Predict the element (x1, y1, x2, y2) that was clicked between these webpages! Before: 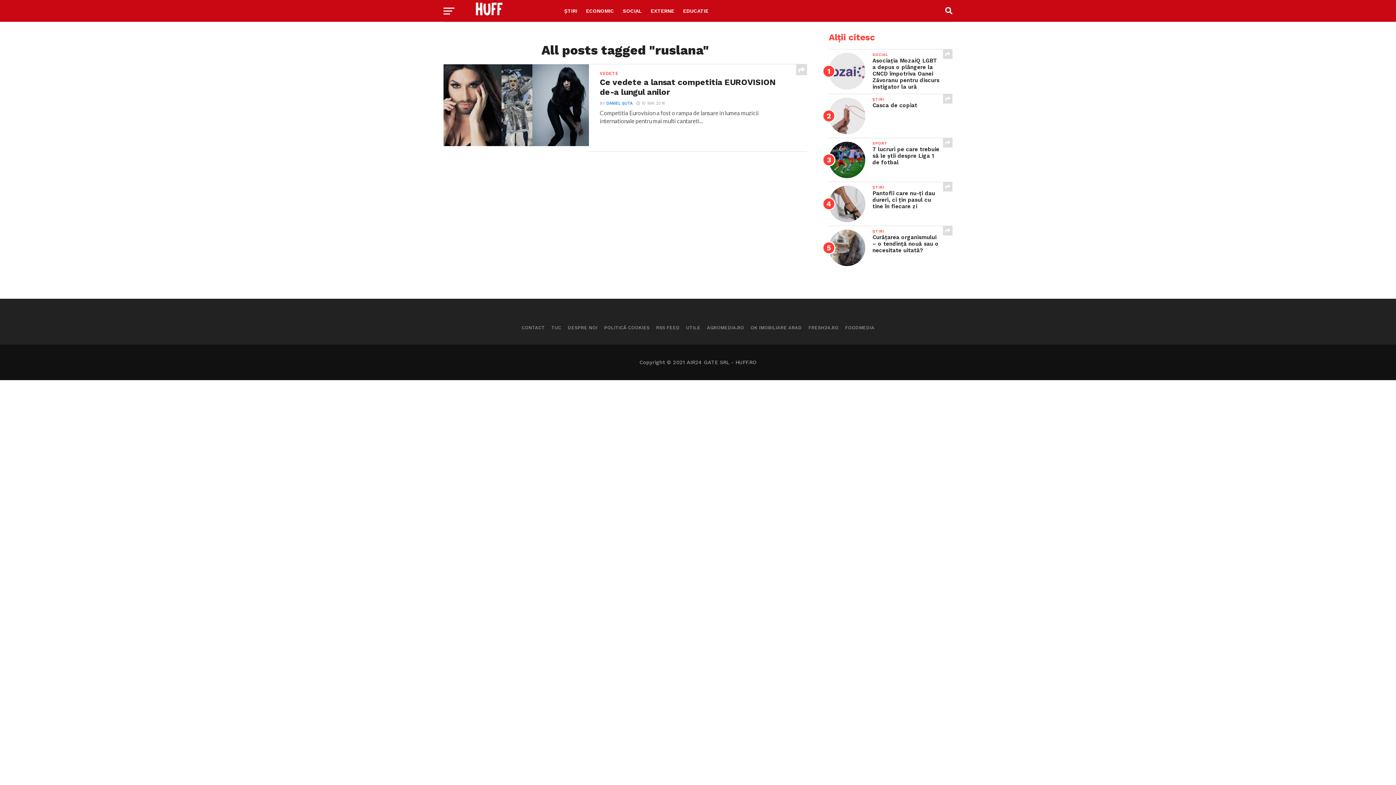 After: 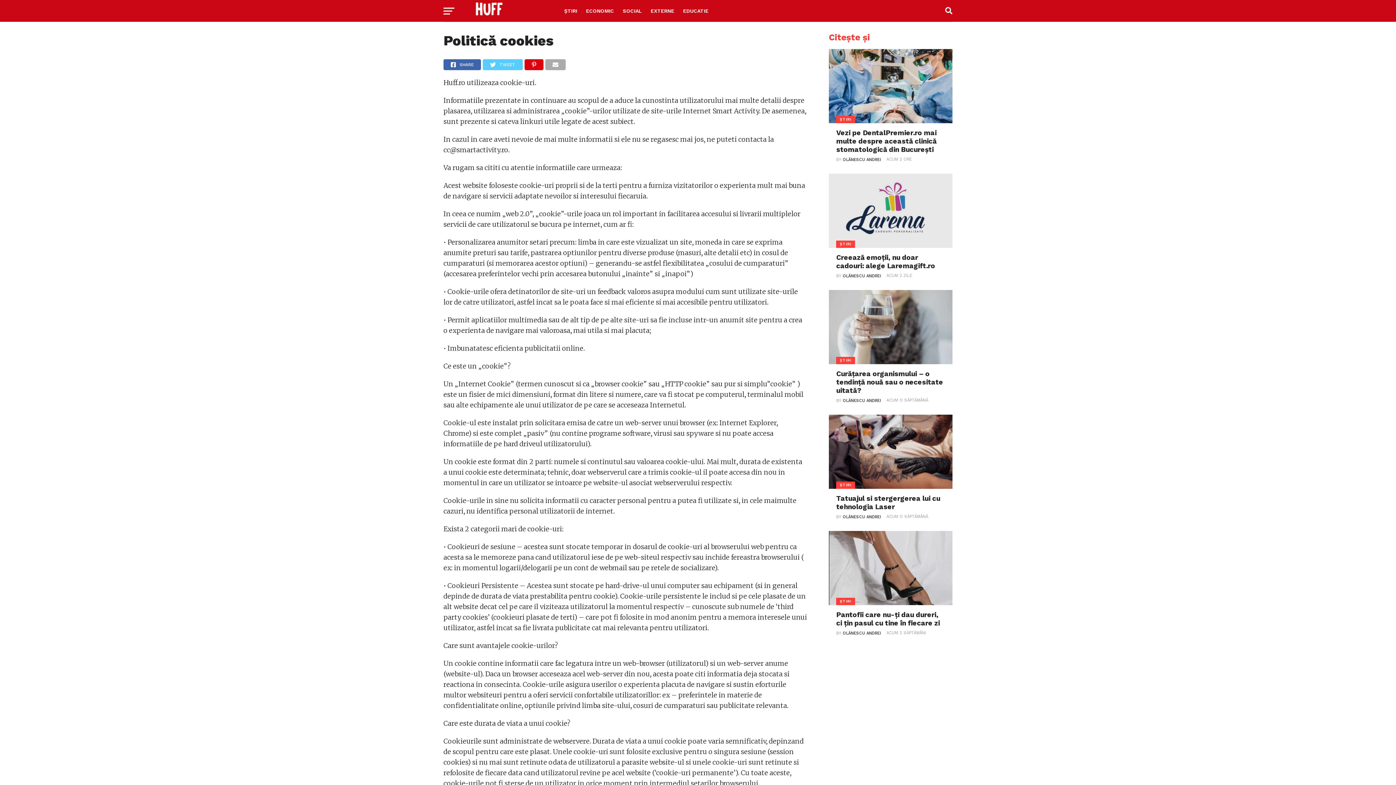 Action: label: POLITICĂ COOKIES bbox: (604, 325, 649, 330)